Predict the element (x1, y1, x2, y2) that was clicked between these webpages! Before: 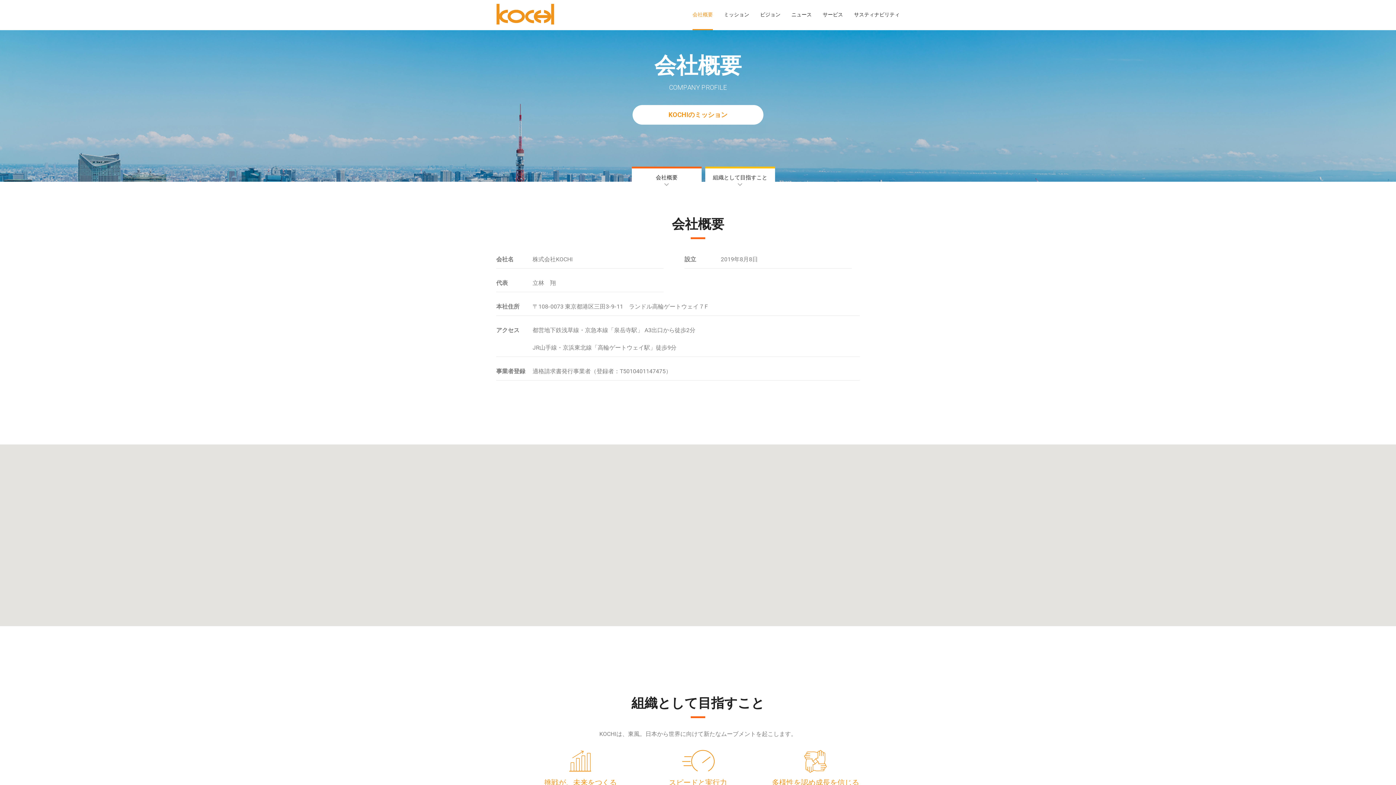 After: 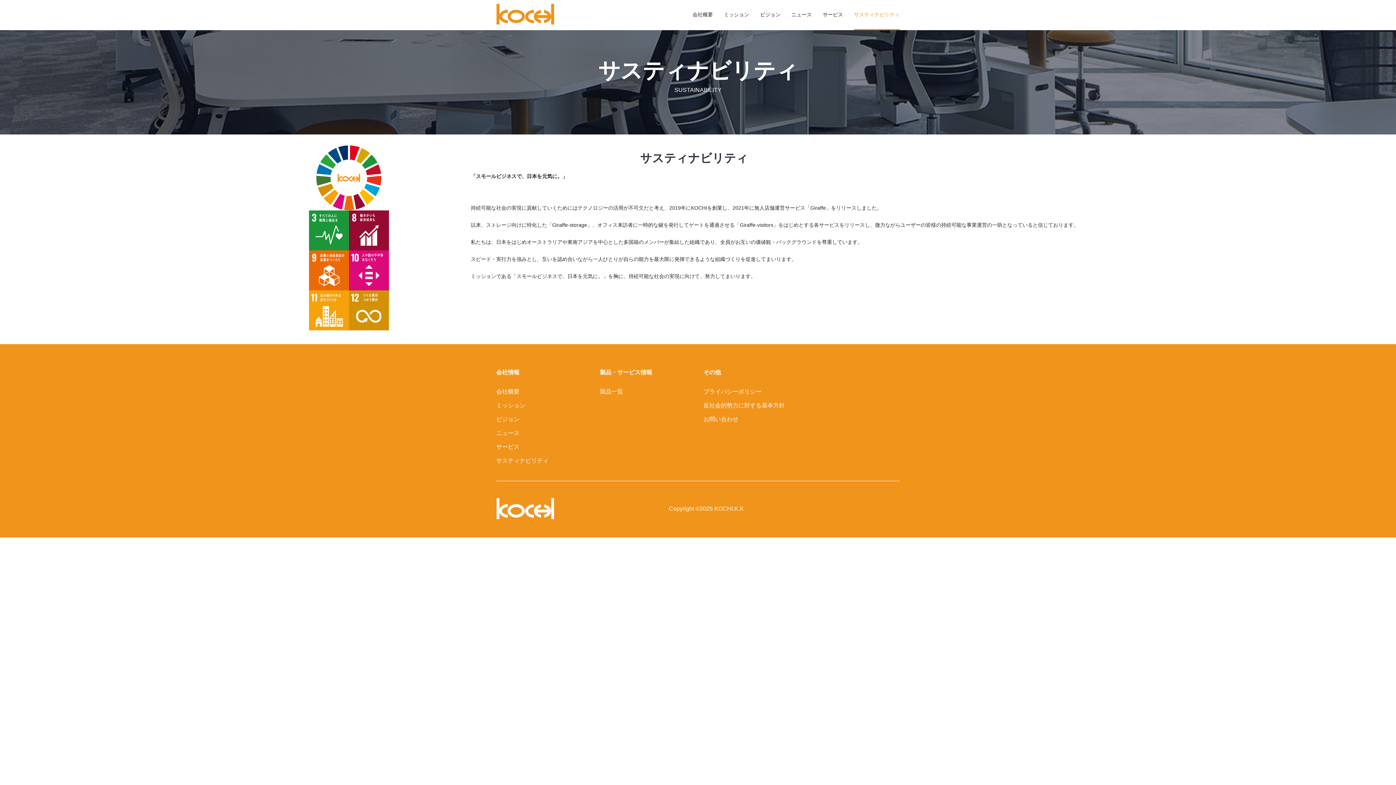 Action: label: サスティナビリティ bbox: (854, 0, 900, 29)